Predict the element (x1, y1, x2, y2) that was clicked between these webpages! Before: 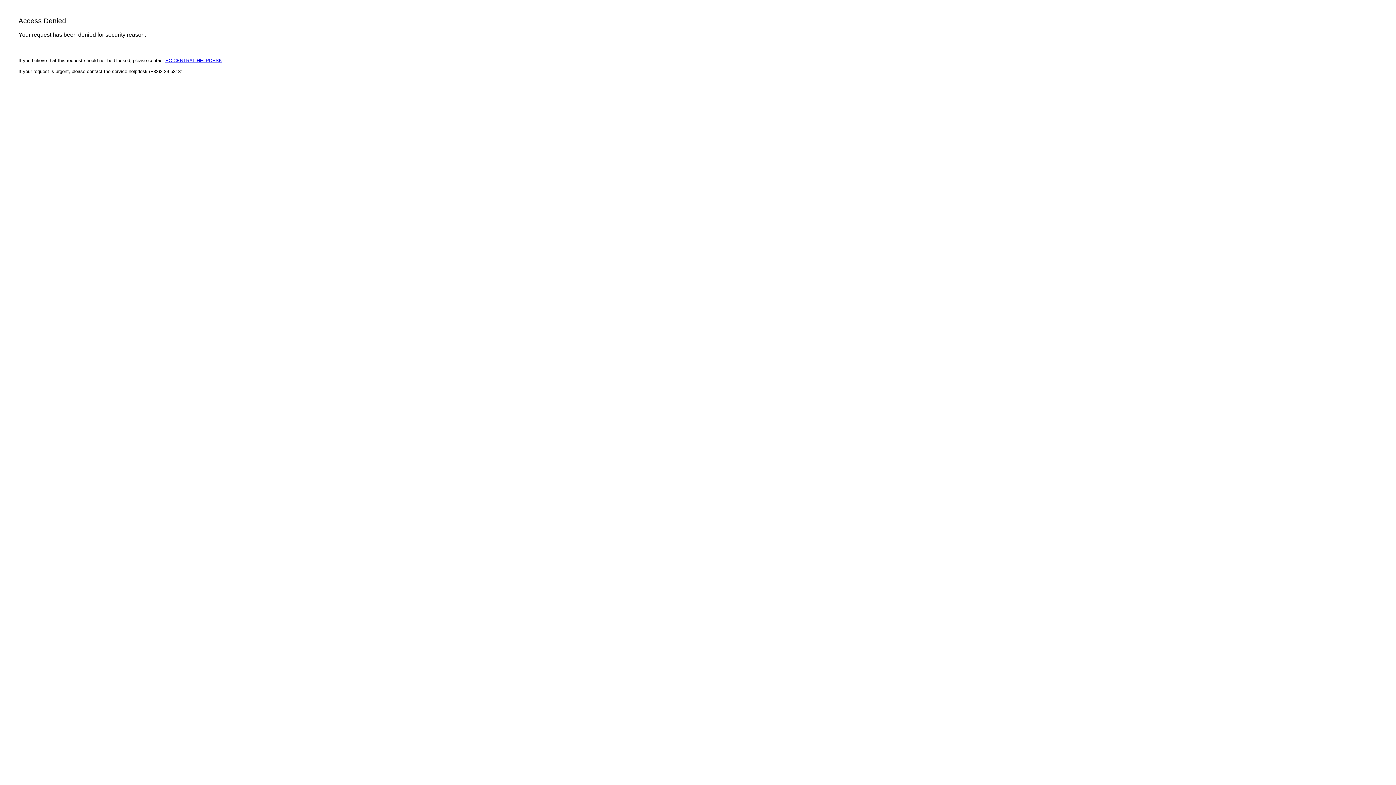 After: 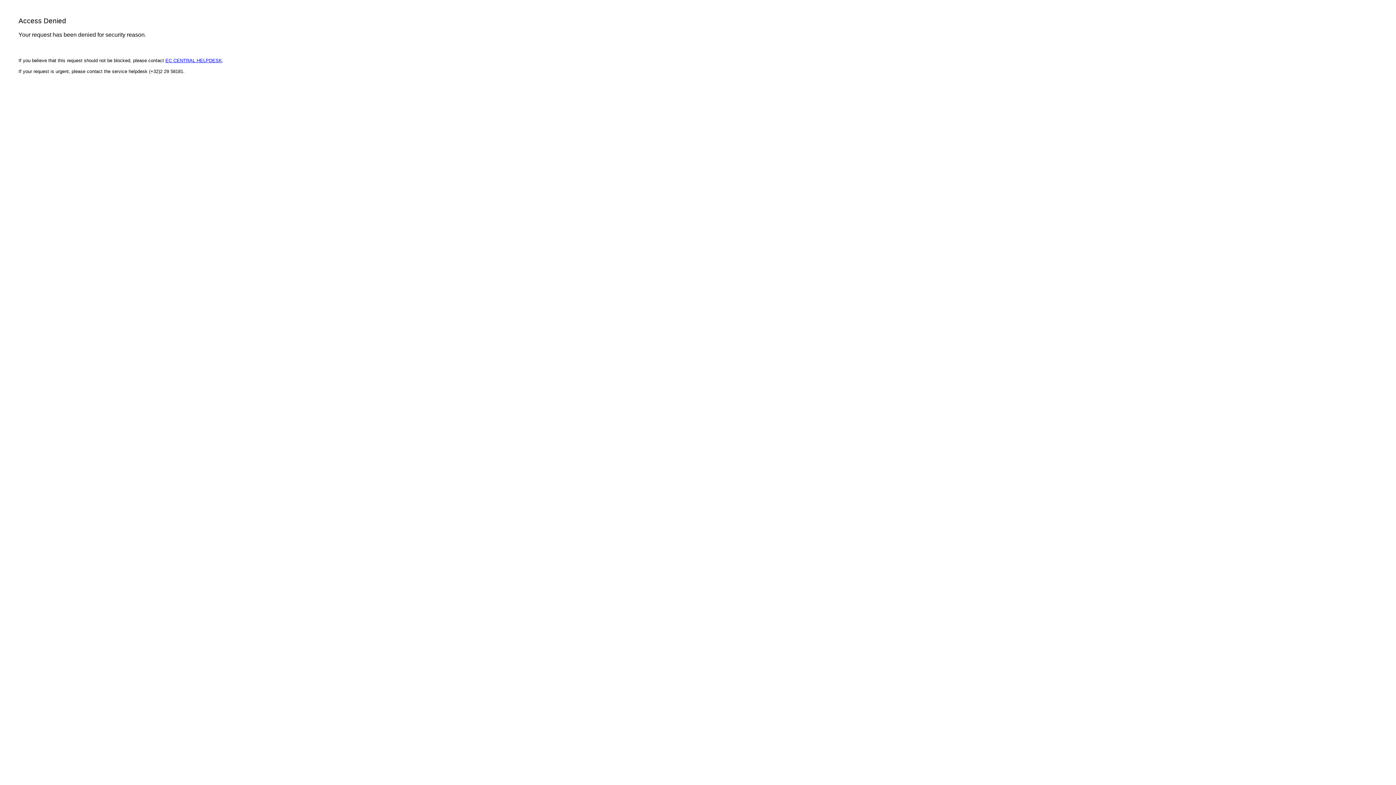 Action: label: EC CENTRAL HELPDESK bbox: (165, 57, 222, 63)